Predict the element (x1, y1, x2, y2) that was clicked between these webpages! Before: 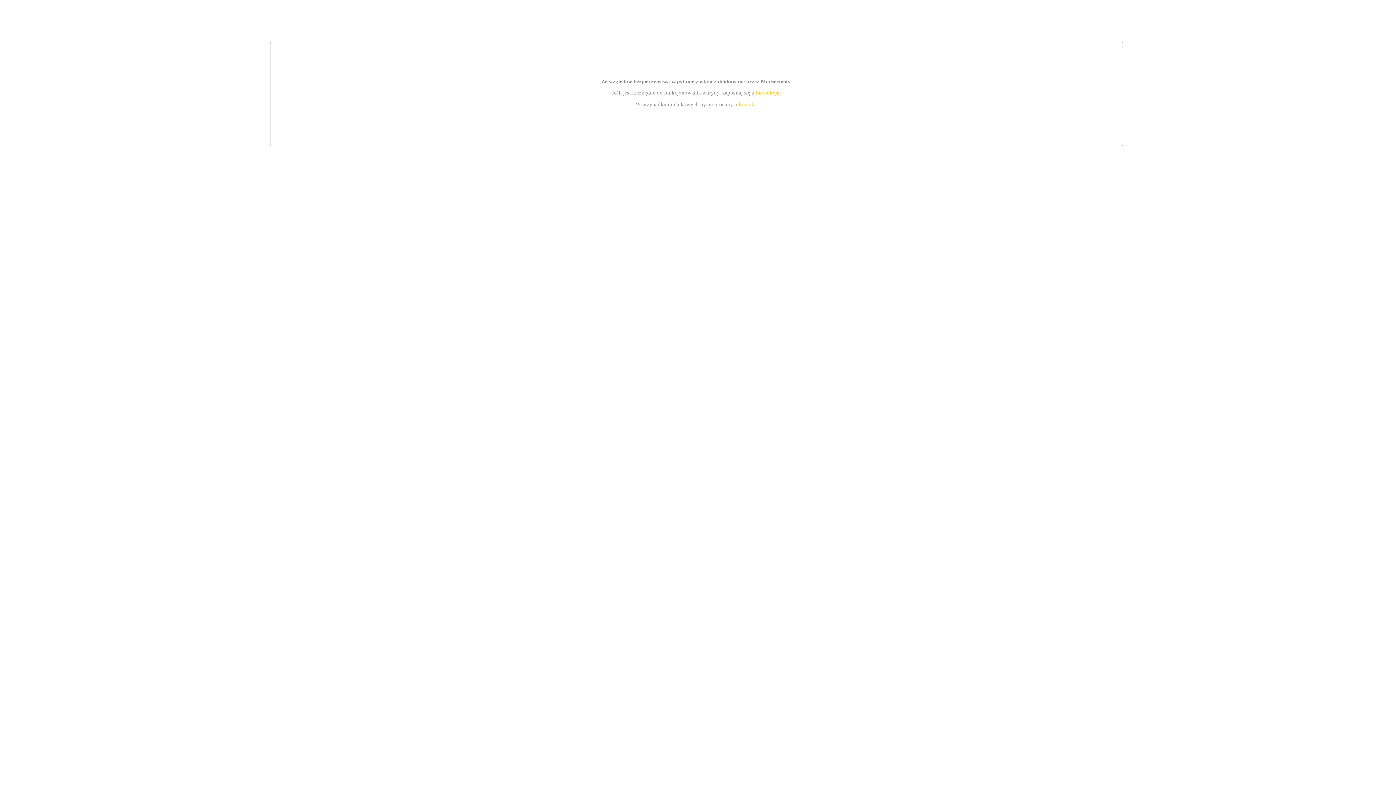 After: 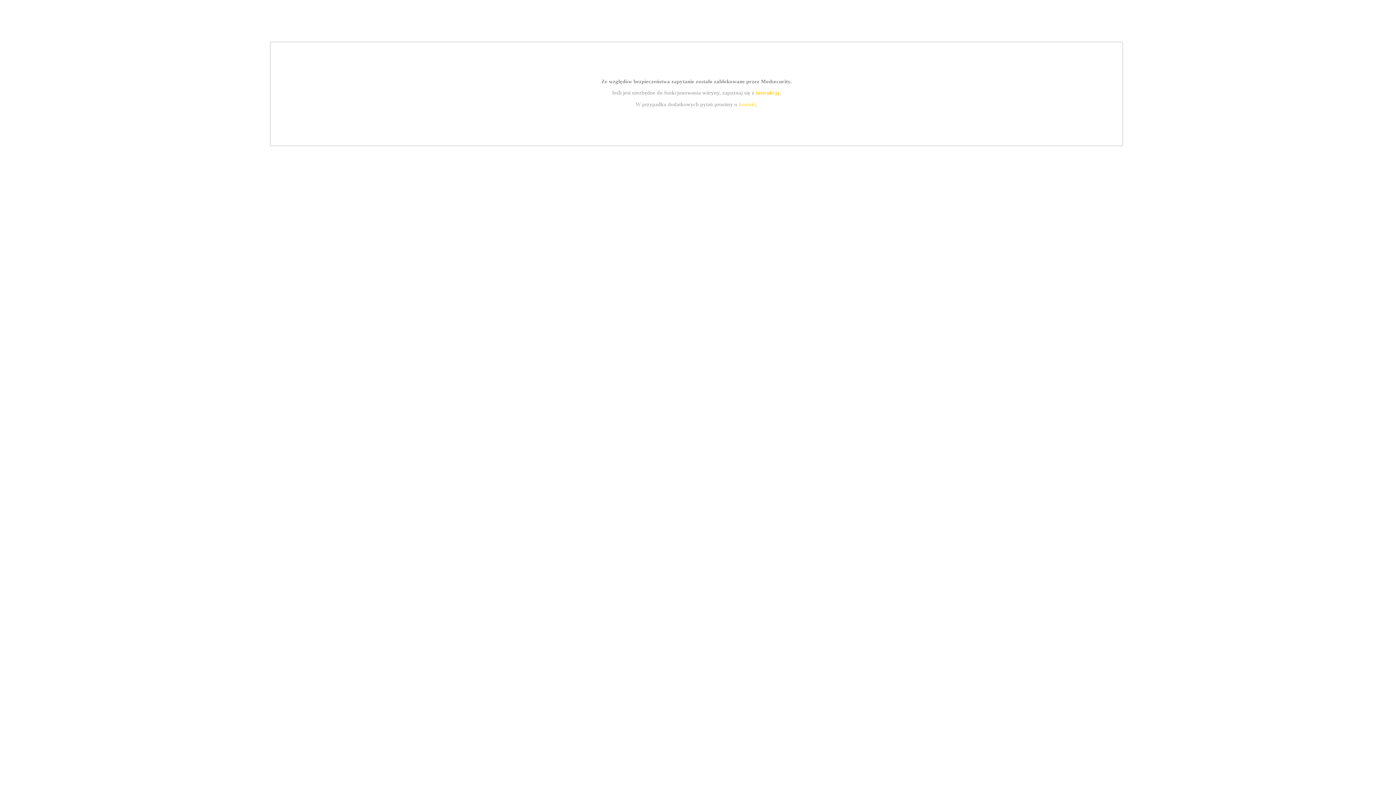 Action: bbox: (739, 101, 756, 107) label: kontakt